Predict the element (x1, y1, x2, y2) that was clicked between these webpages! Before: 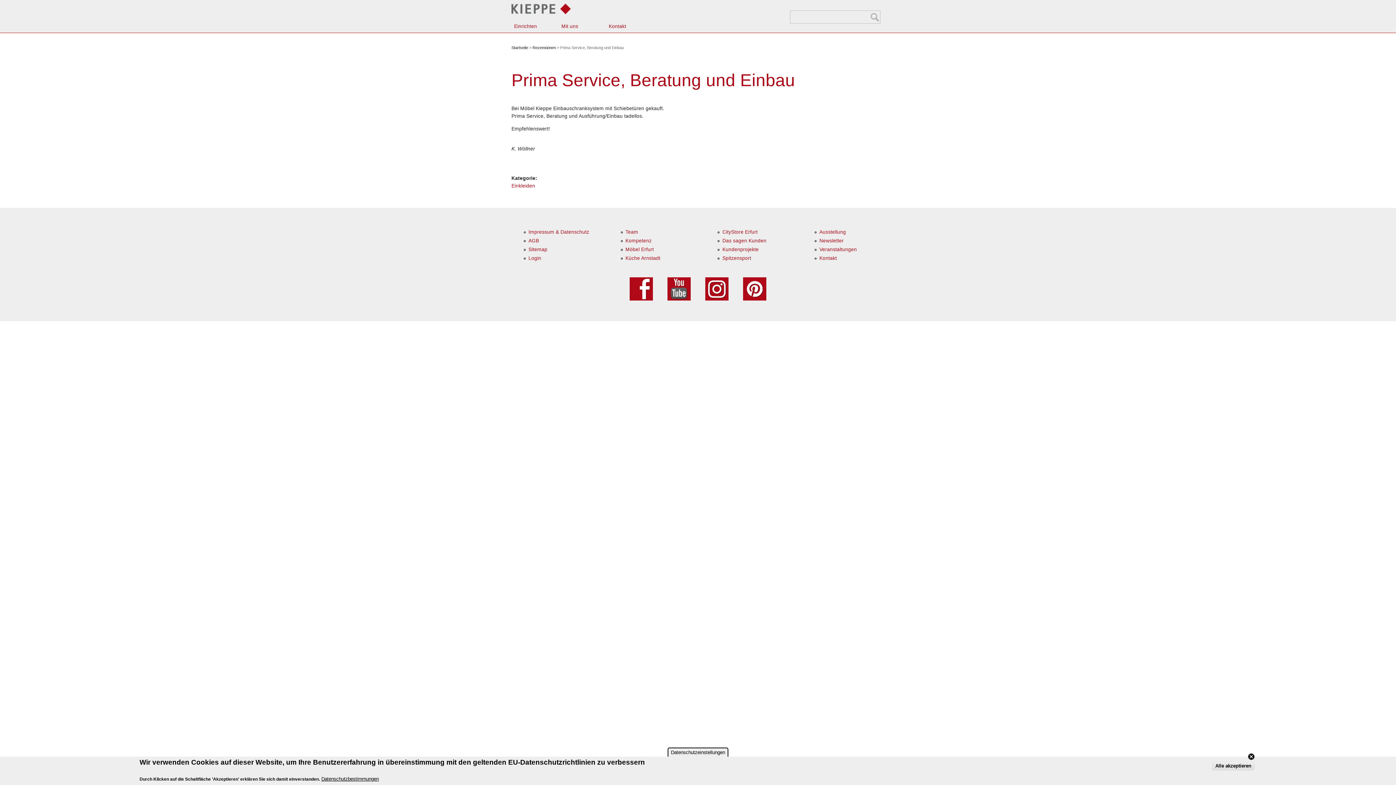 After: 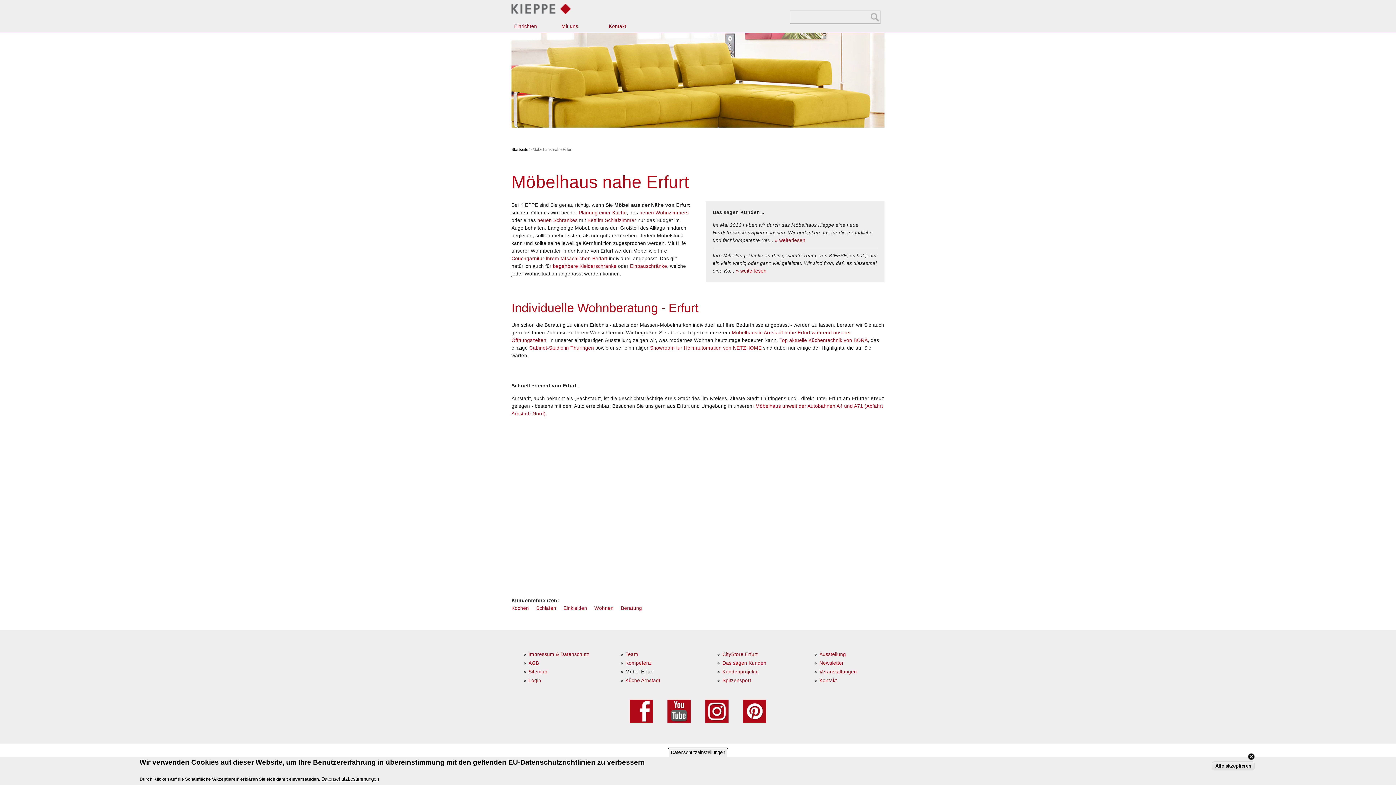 Action: label: Möbel Erfurt bbox: (625, 246, 654, 252)